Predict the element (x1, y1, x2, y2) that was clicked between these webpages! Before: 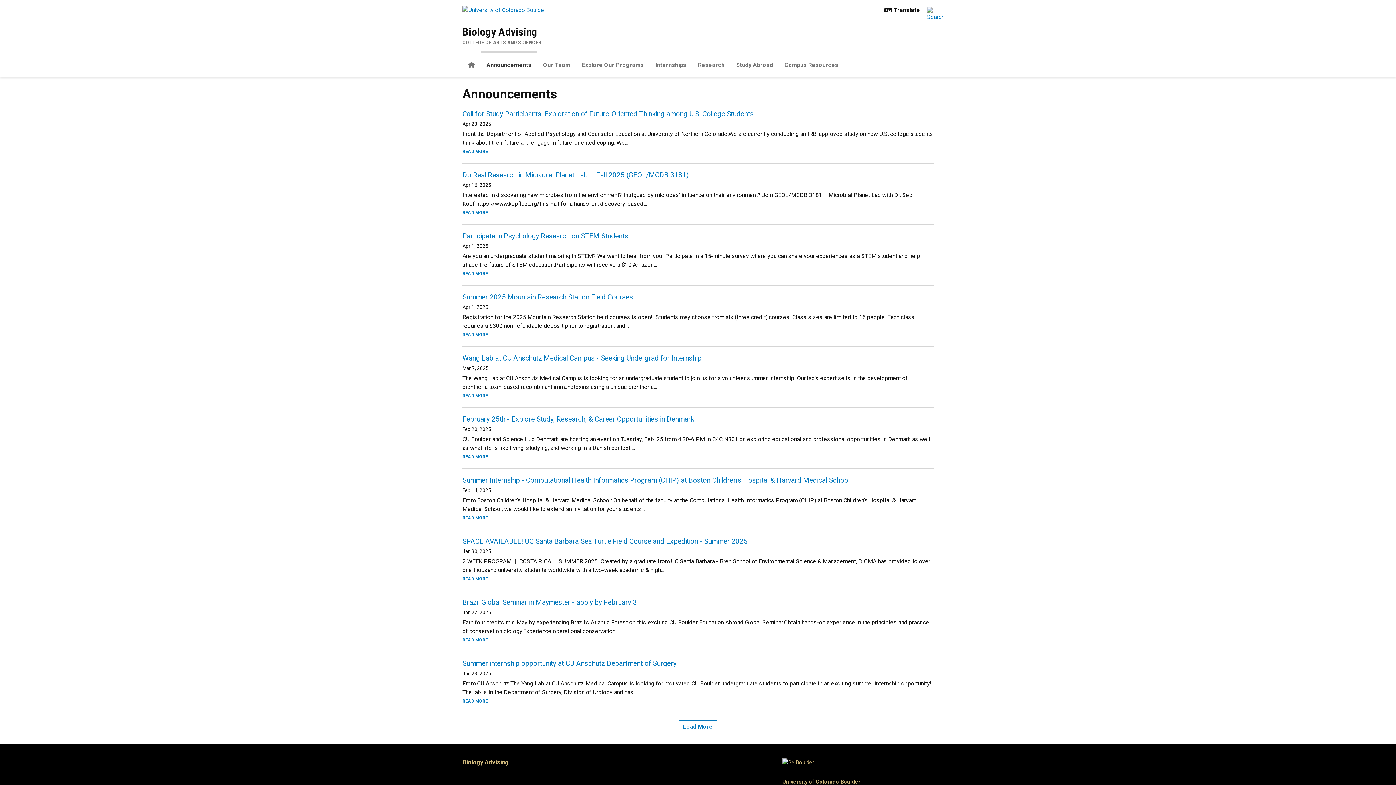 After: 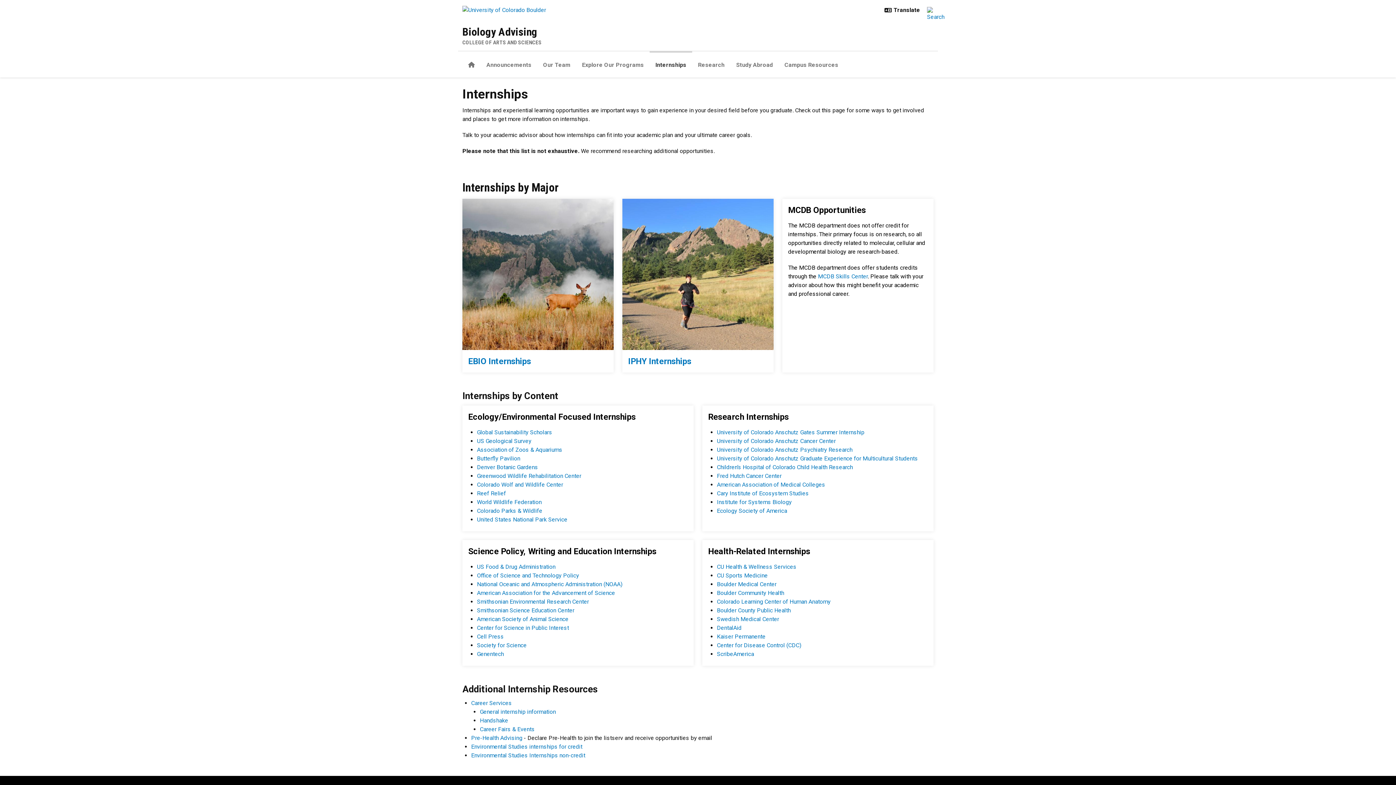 Action: label: Internships bbox: (649, 51, 692, 77)